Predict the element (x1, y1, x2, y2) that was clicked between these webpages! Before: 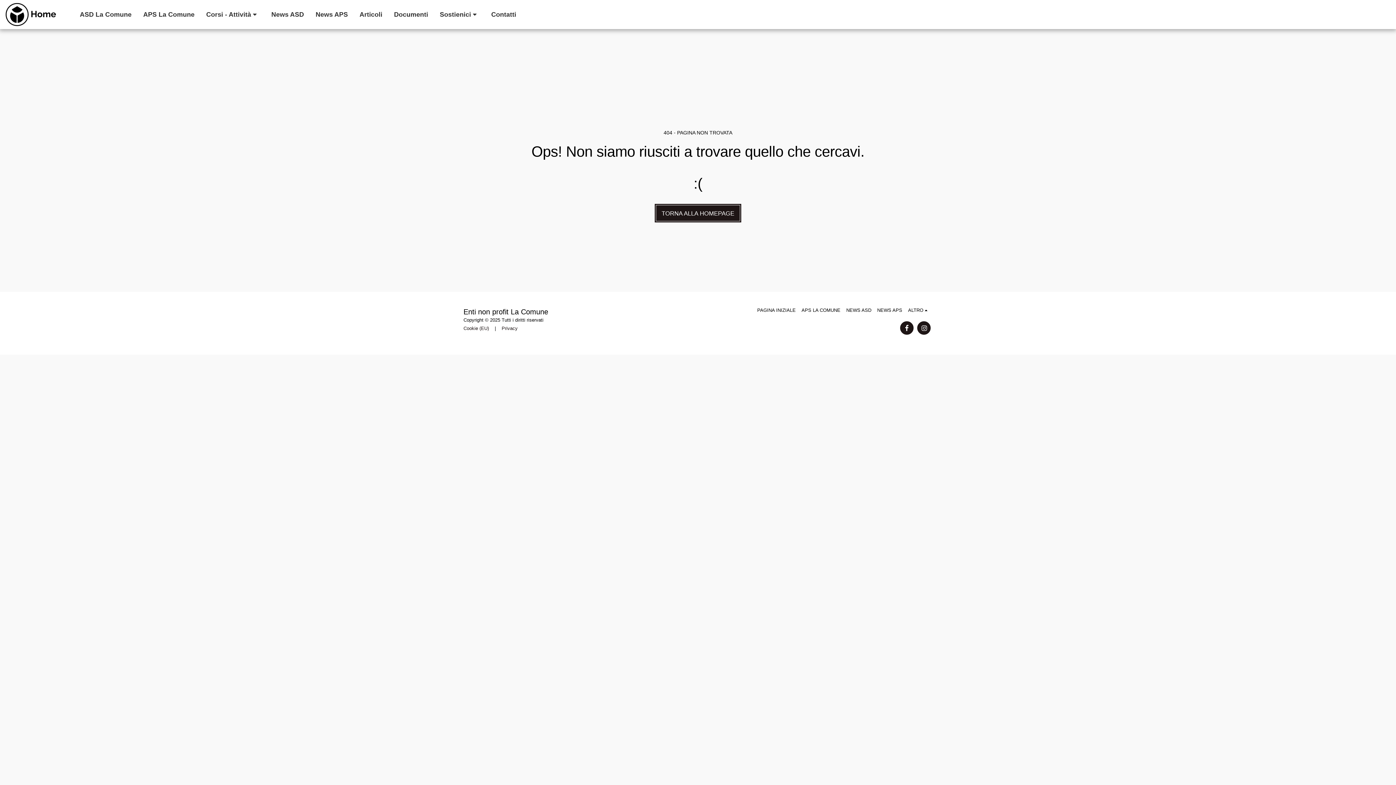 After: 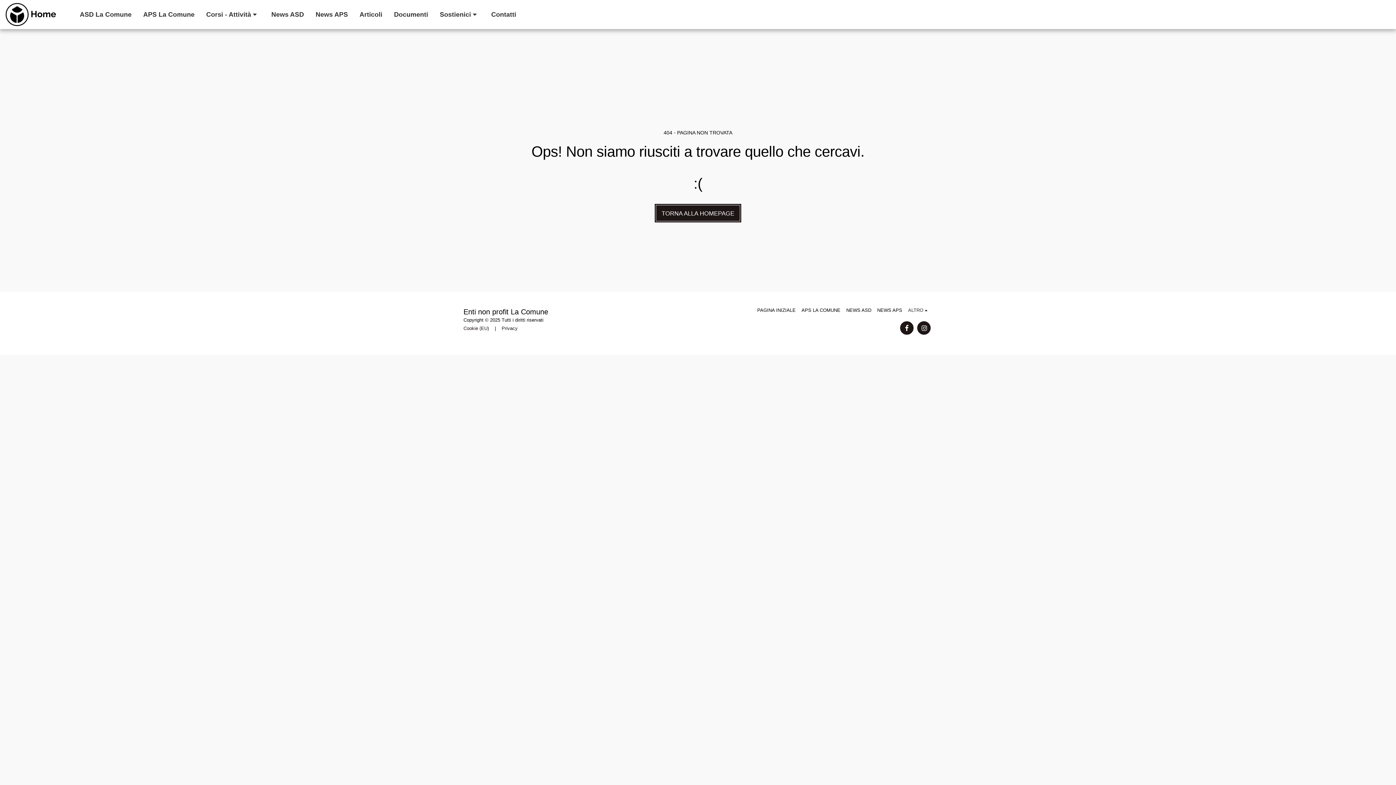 Action: label: ALTRO   bbox: (908, 306, 929, 314)